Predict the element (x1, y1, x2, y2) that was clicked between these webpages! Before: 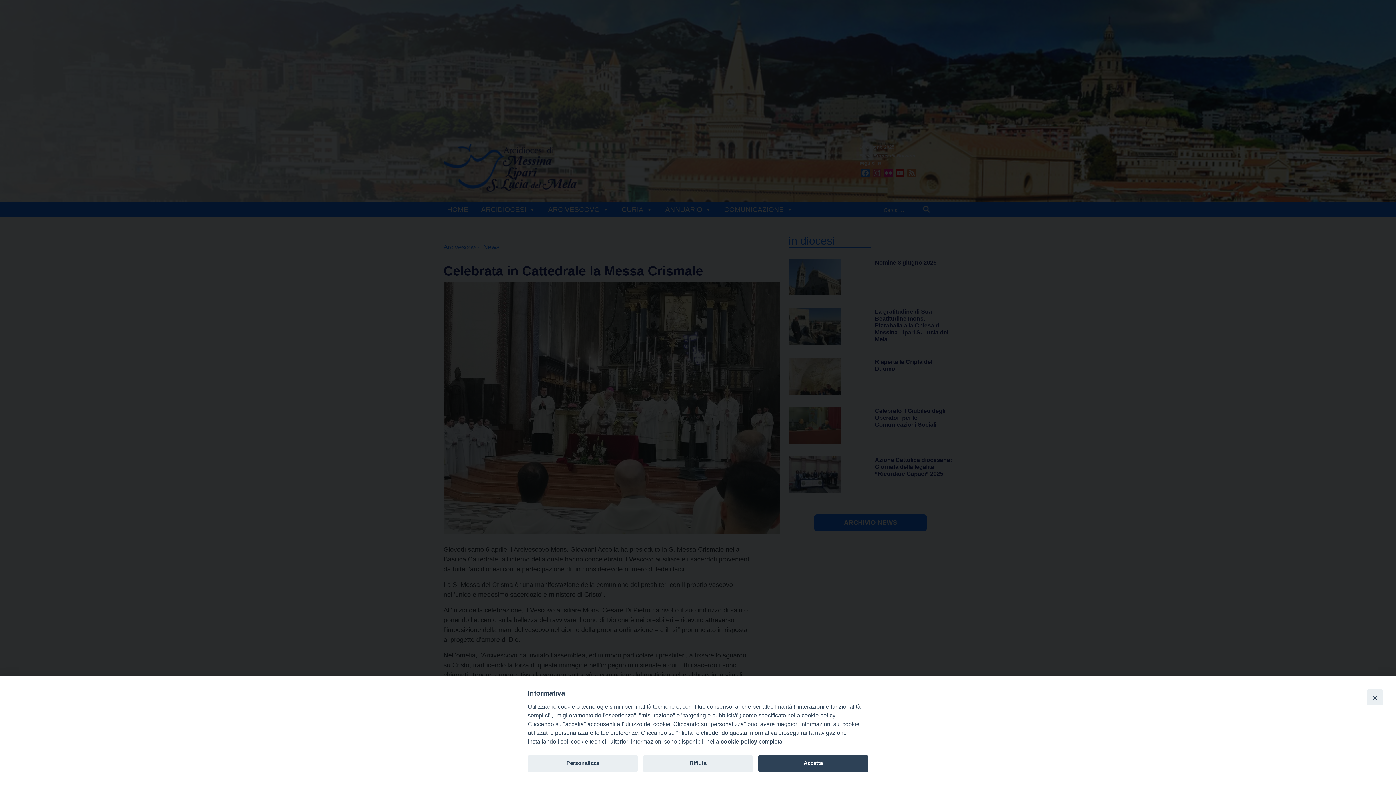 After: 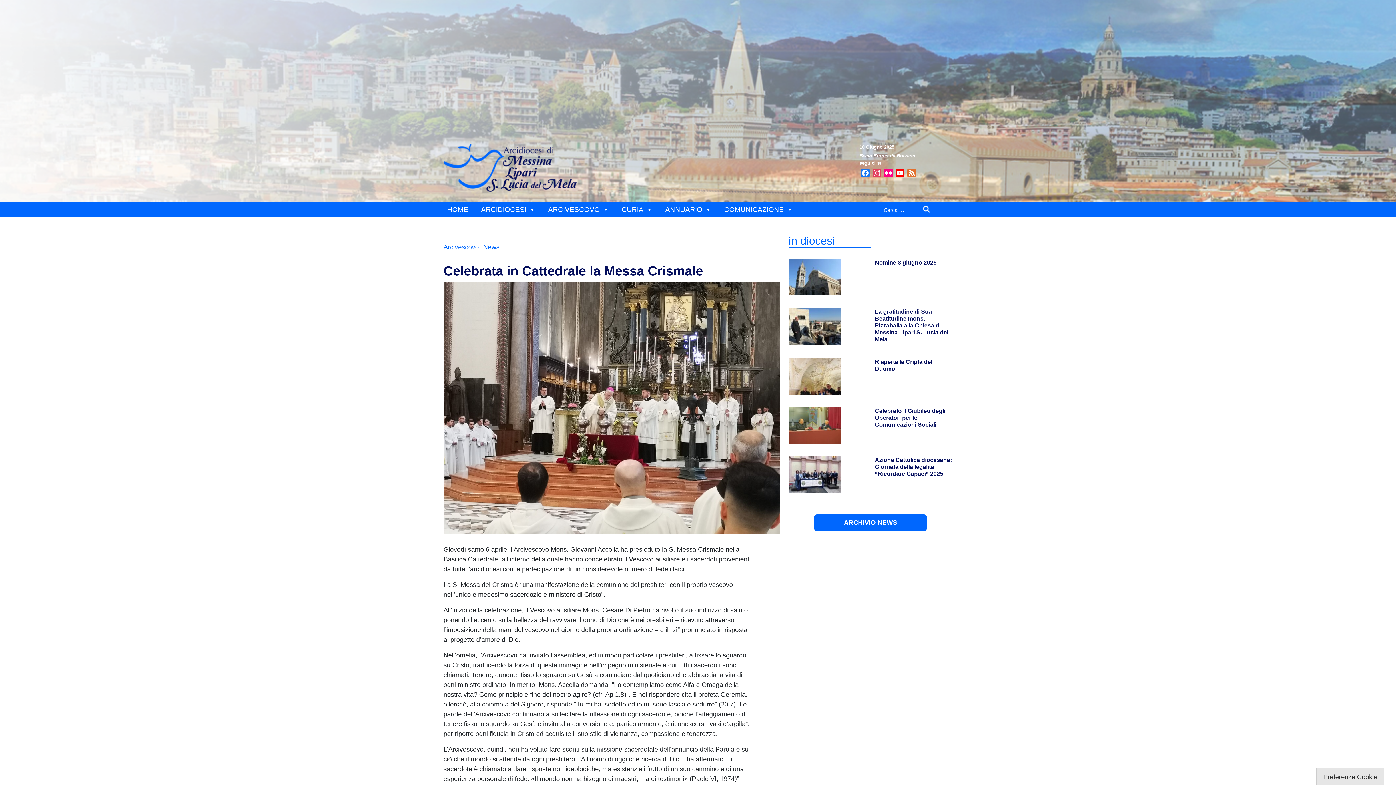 Action: bbox: (758, 755, 868, 772) label: Accetta